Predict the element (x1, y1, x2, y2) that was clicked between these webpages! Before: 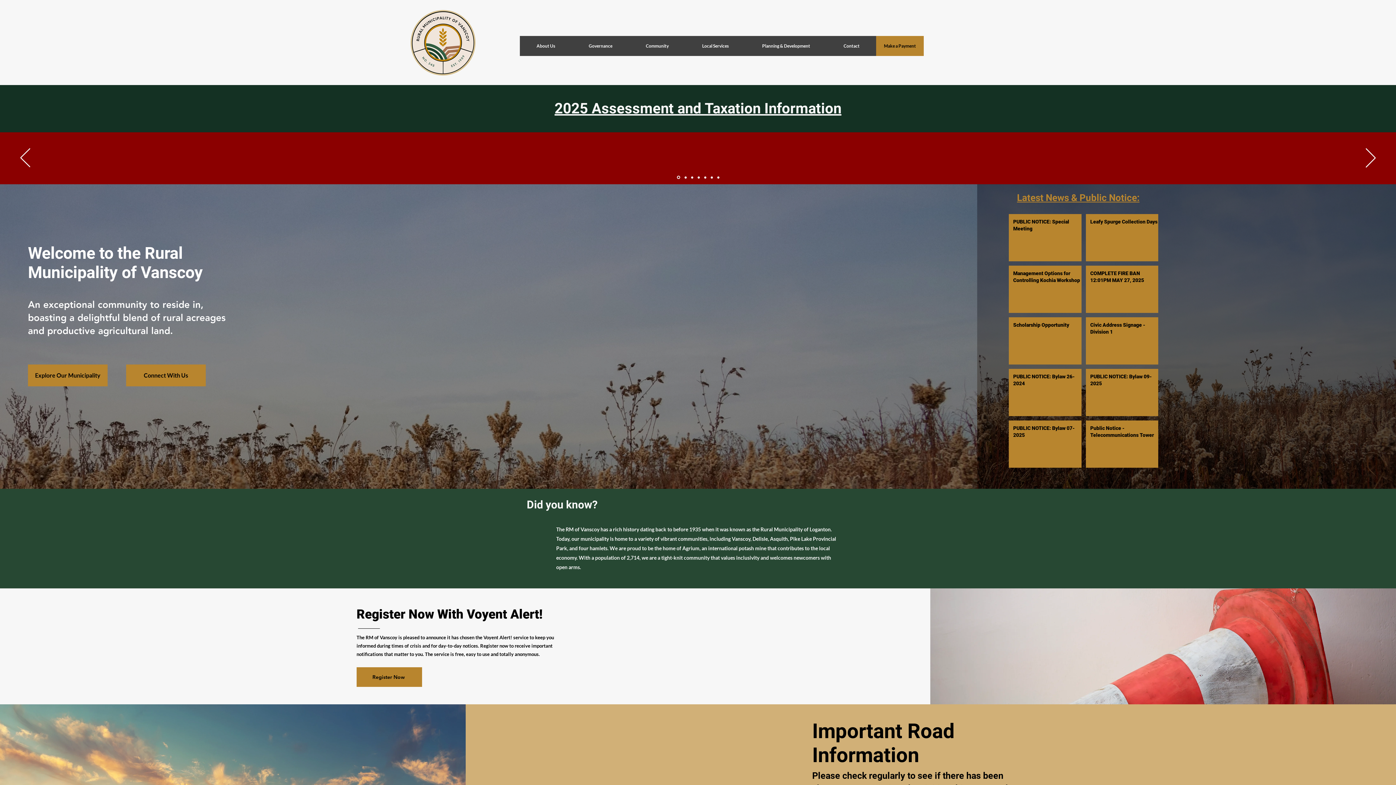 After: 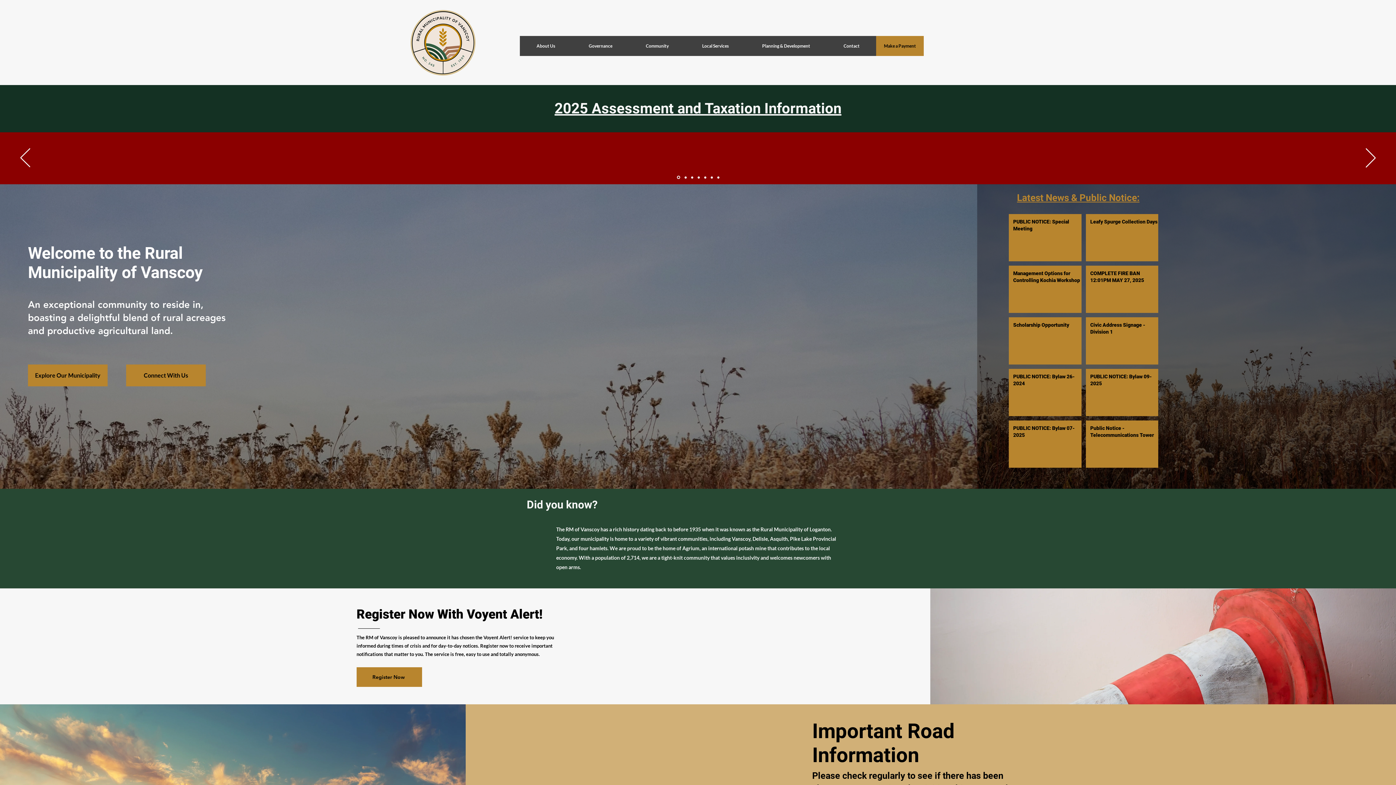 Action: label: Municipal Reserve Funds Release bbox: (704, 176, 706, 178)